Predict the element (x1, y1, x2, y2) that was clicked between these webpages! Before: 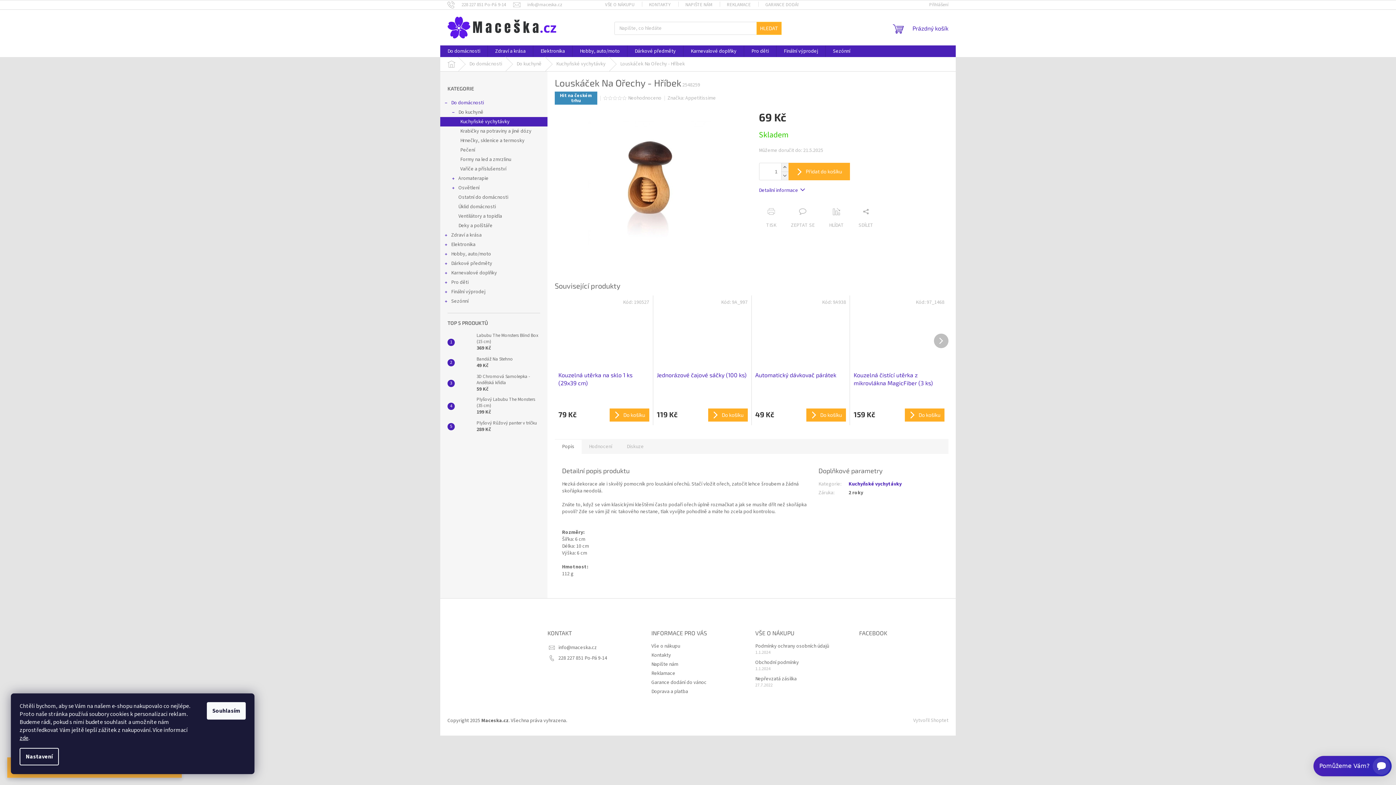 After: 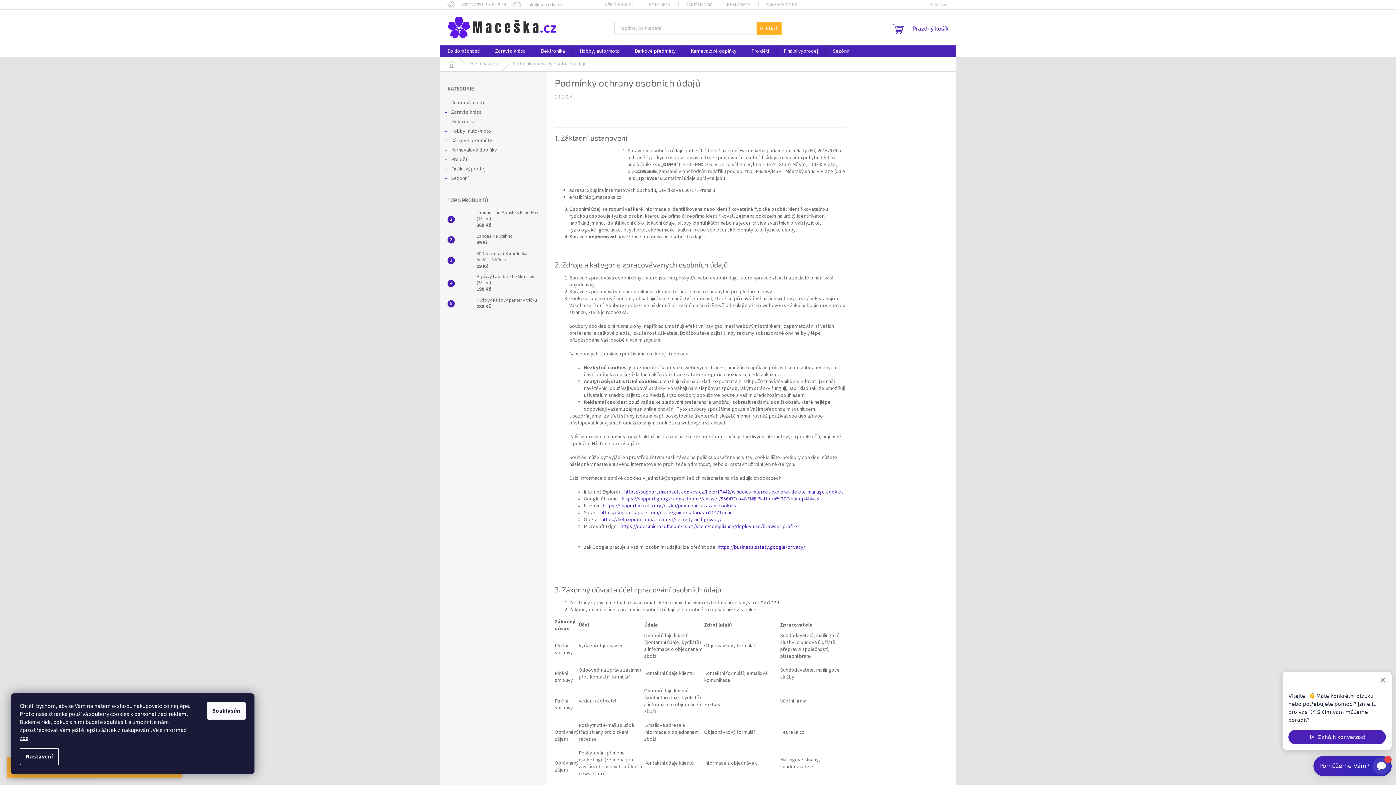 Action: bbox: (755, 642, 829, 650) label: Podmínky ochrany osobních údajů